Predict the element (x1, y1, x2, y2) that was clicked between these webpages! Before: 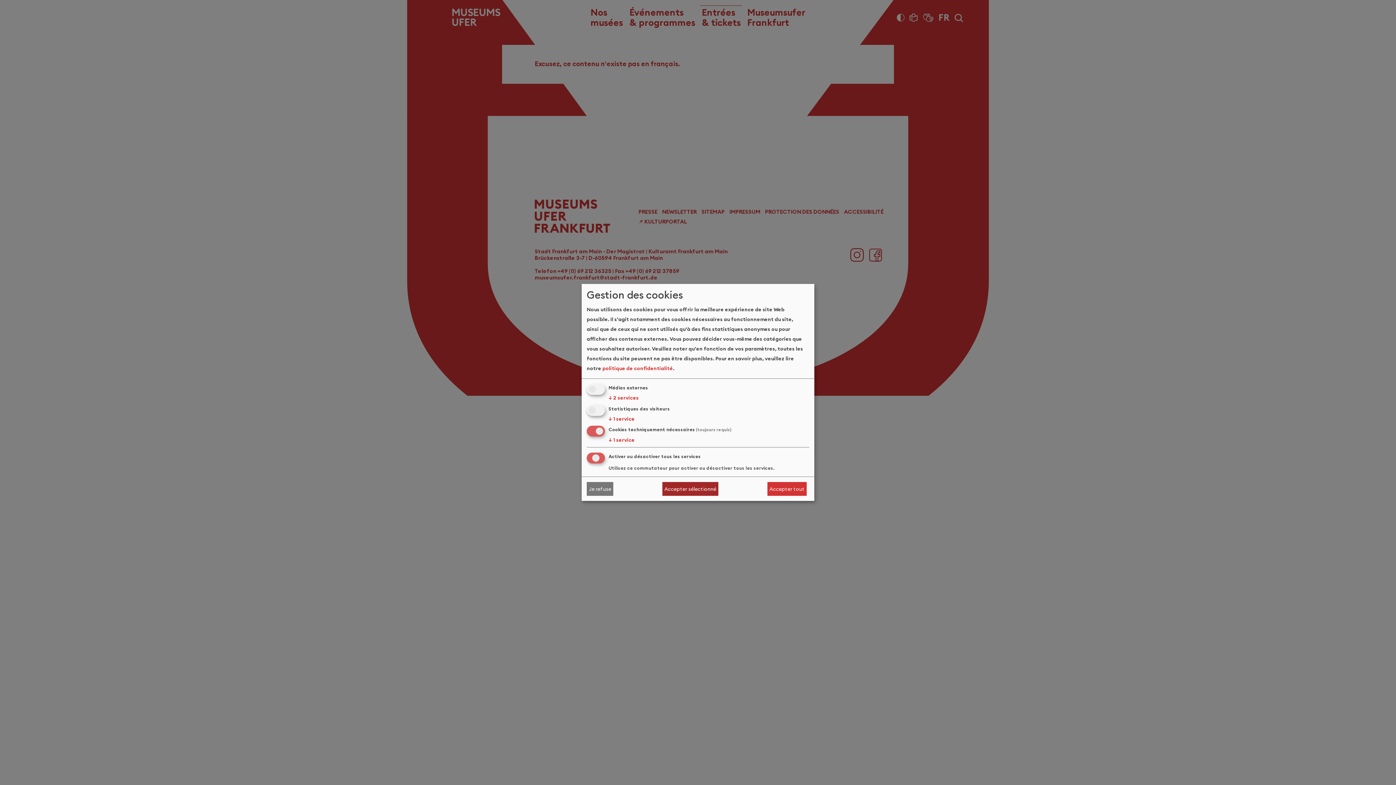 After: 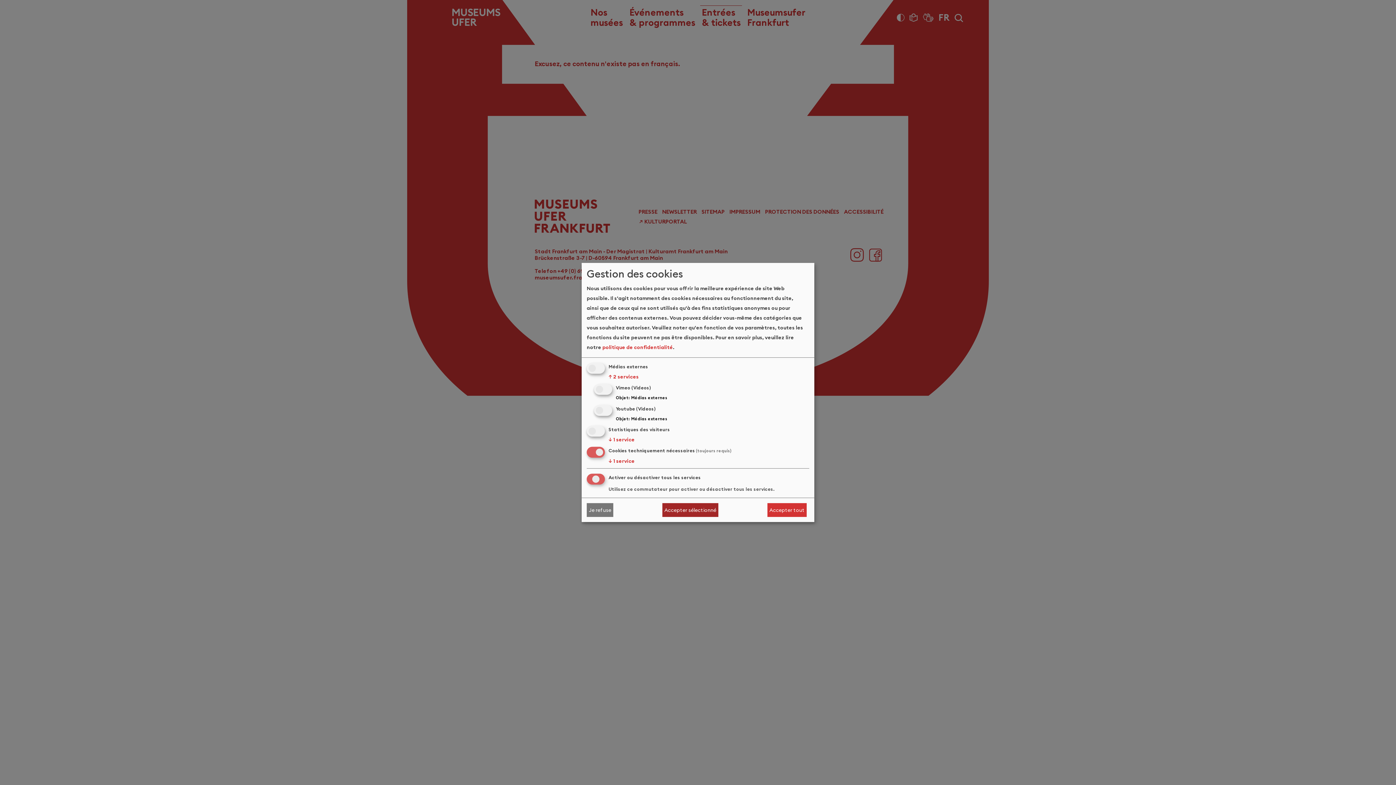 Action: bbox: (608, 394, 638, 401) label: ↓ 2 services